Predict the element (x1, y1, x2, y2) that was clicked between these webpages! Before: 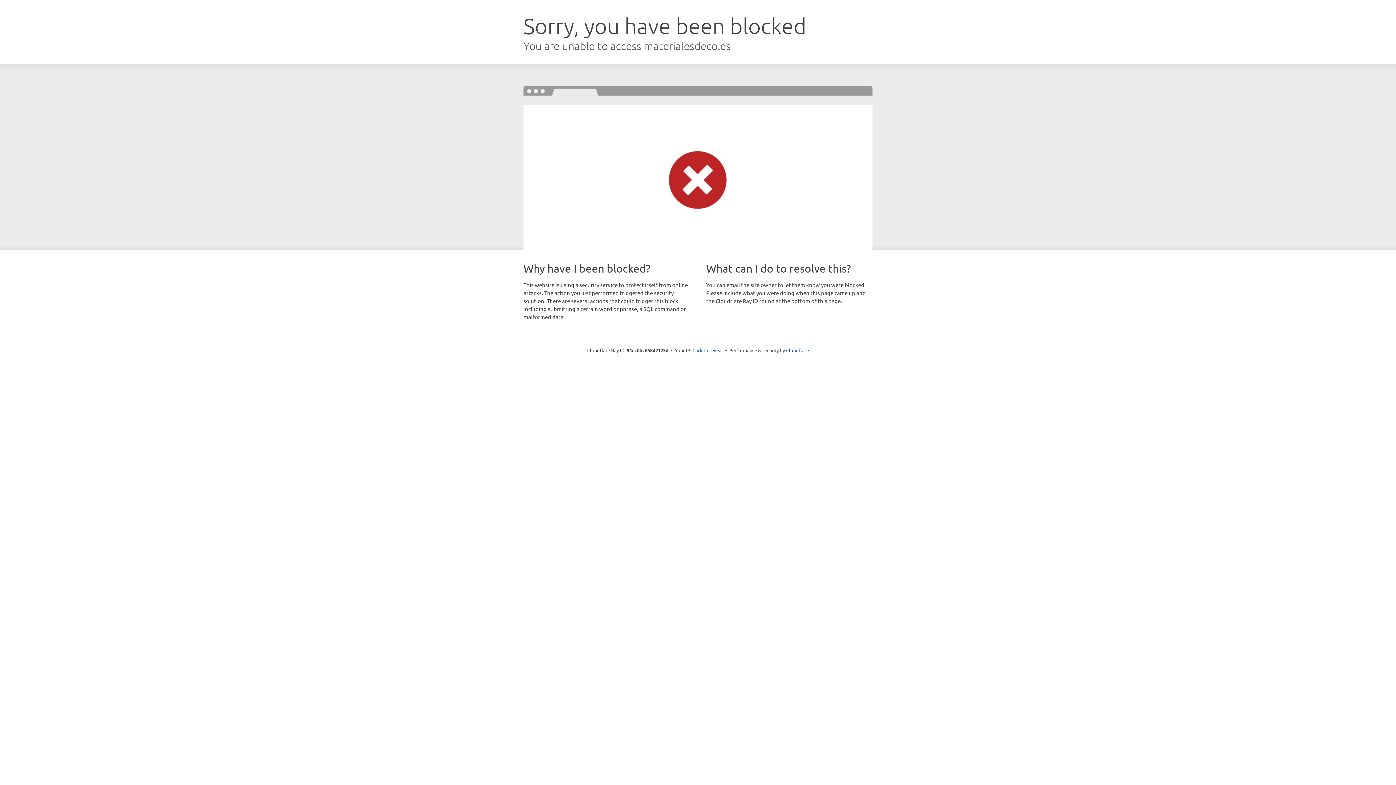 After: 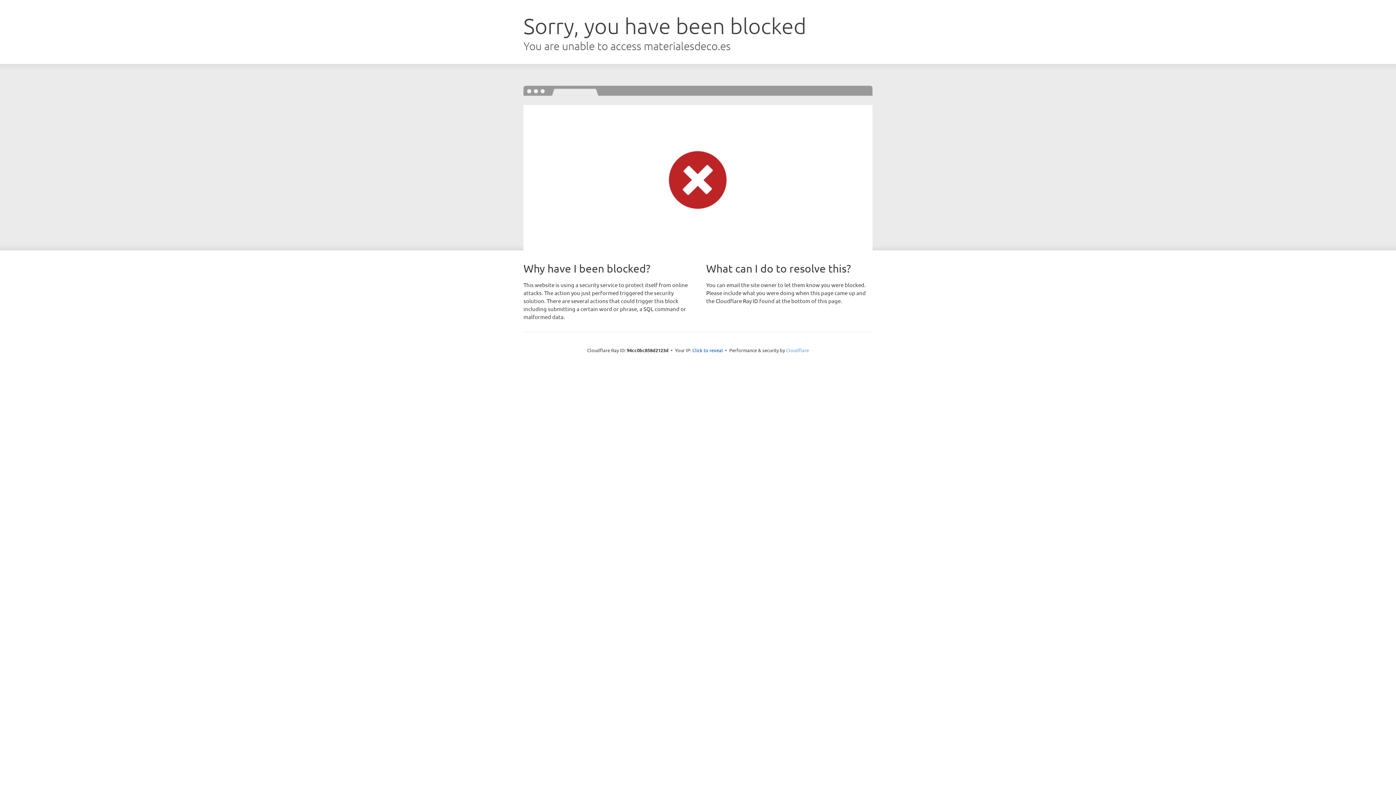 Action: bbox: (786, 347, 809, 353) label: Cloudflare